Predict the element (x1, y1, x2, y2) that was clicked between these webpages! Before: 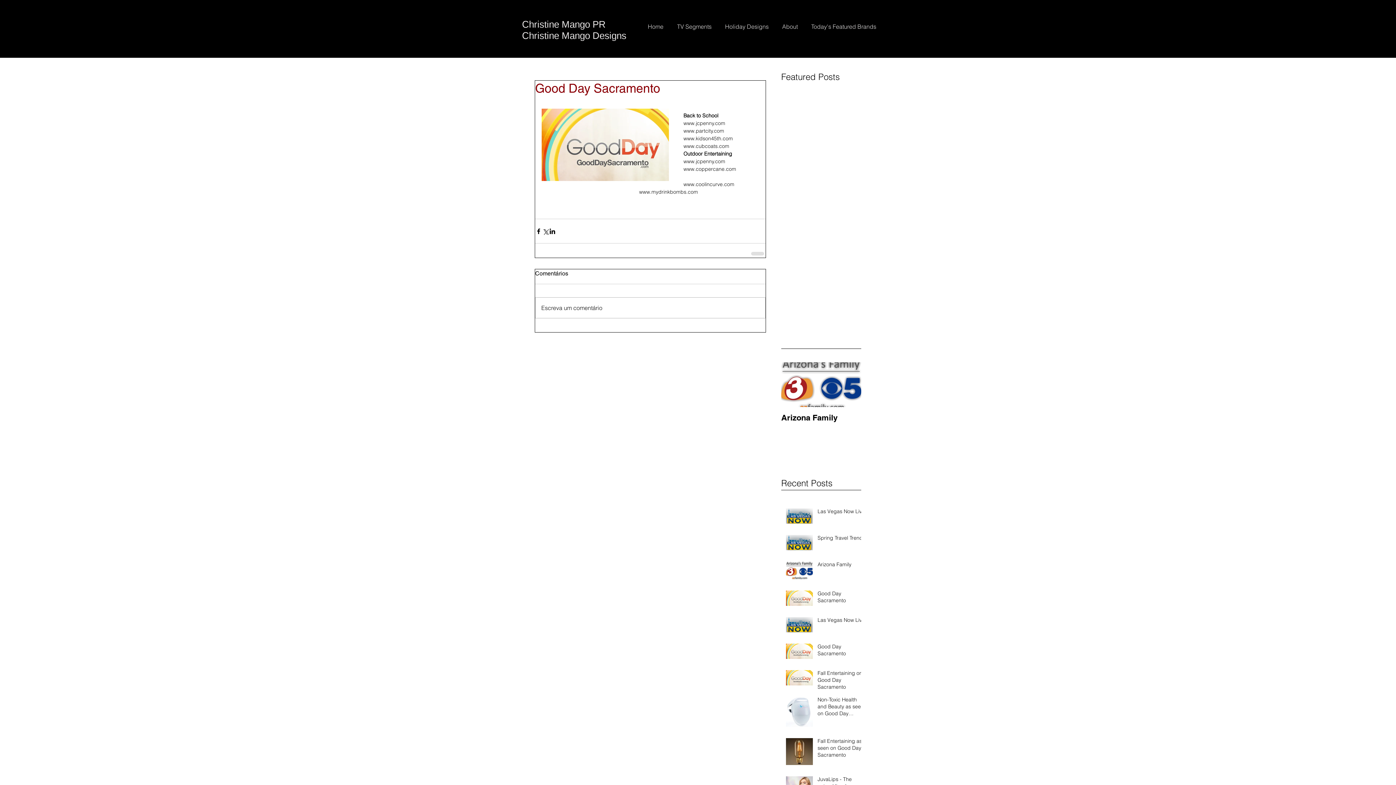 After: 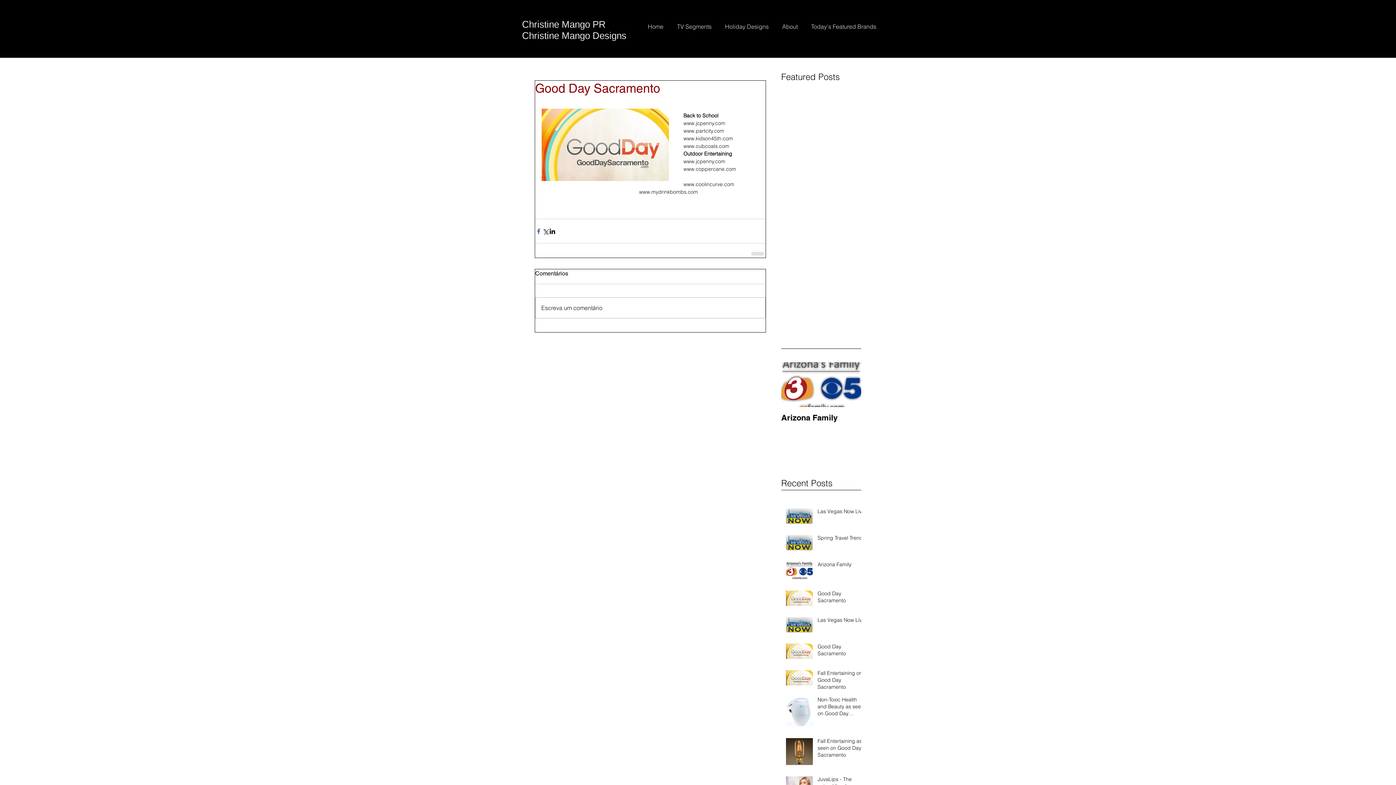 Action: label: Share via Facebook bbox: (535, 227, 542, 234)